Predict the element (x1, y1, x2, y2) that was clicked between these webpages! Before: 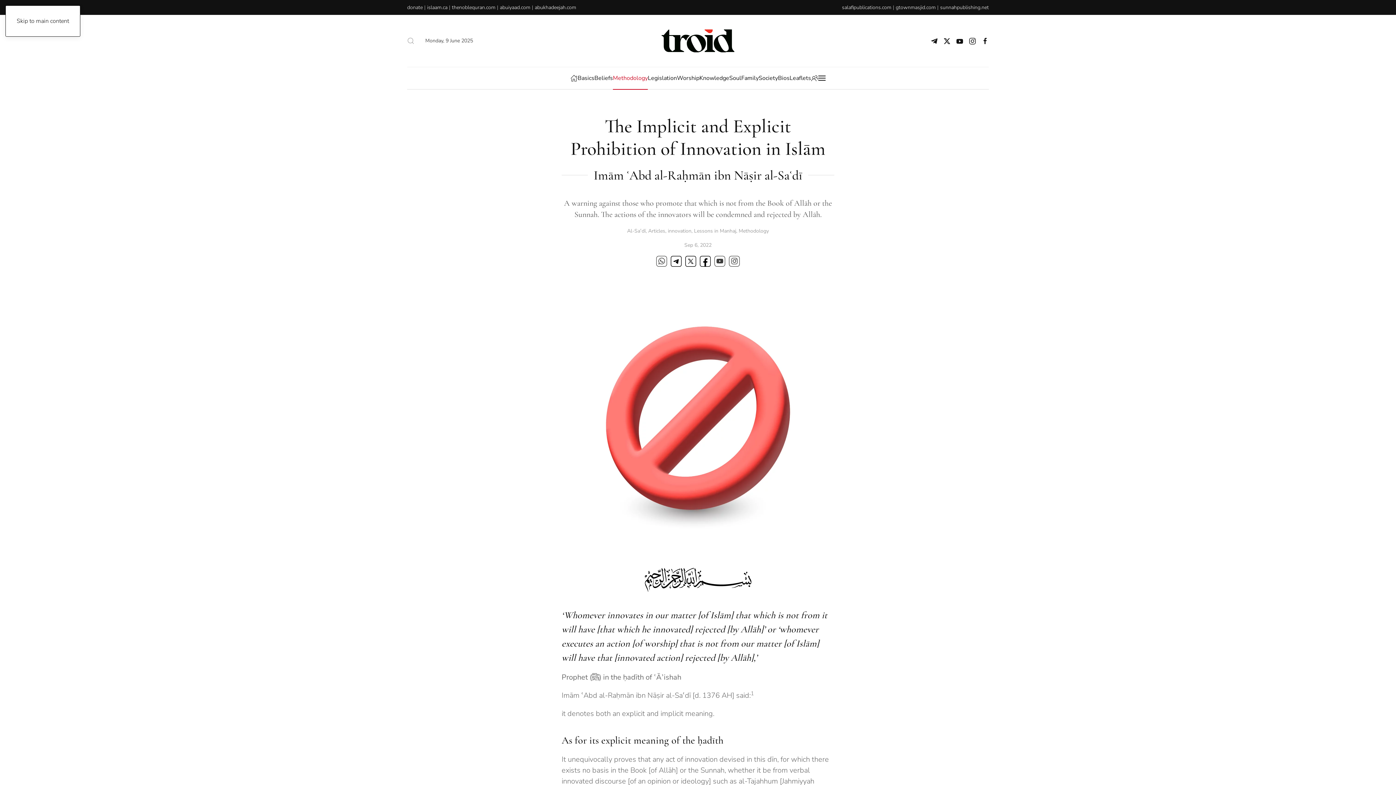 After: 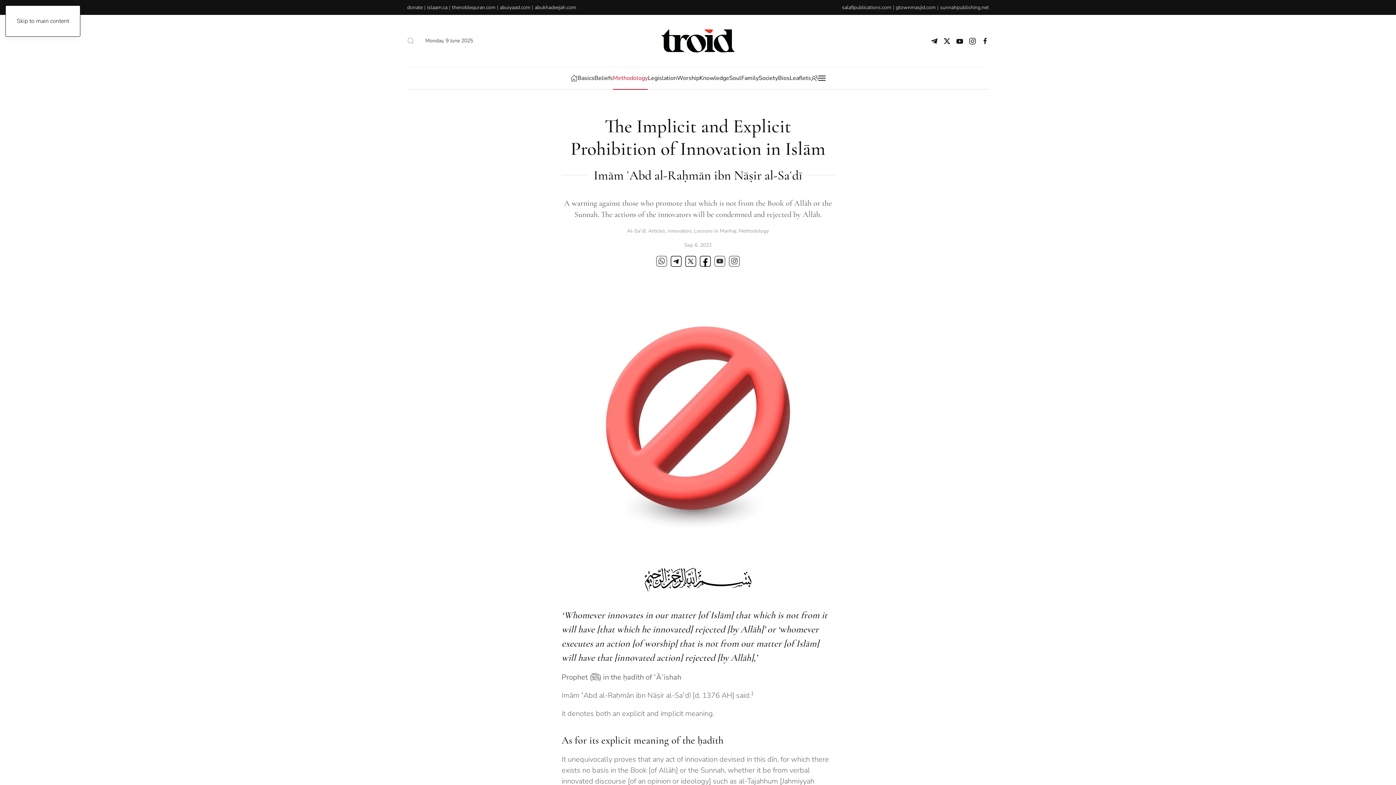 Action: bbox: (685, 255, 696, 266)